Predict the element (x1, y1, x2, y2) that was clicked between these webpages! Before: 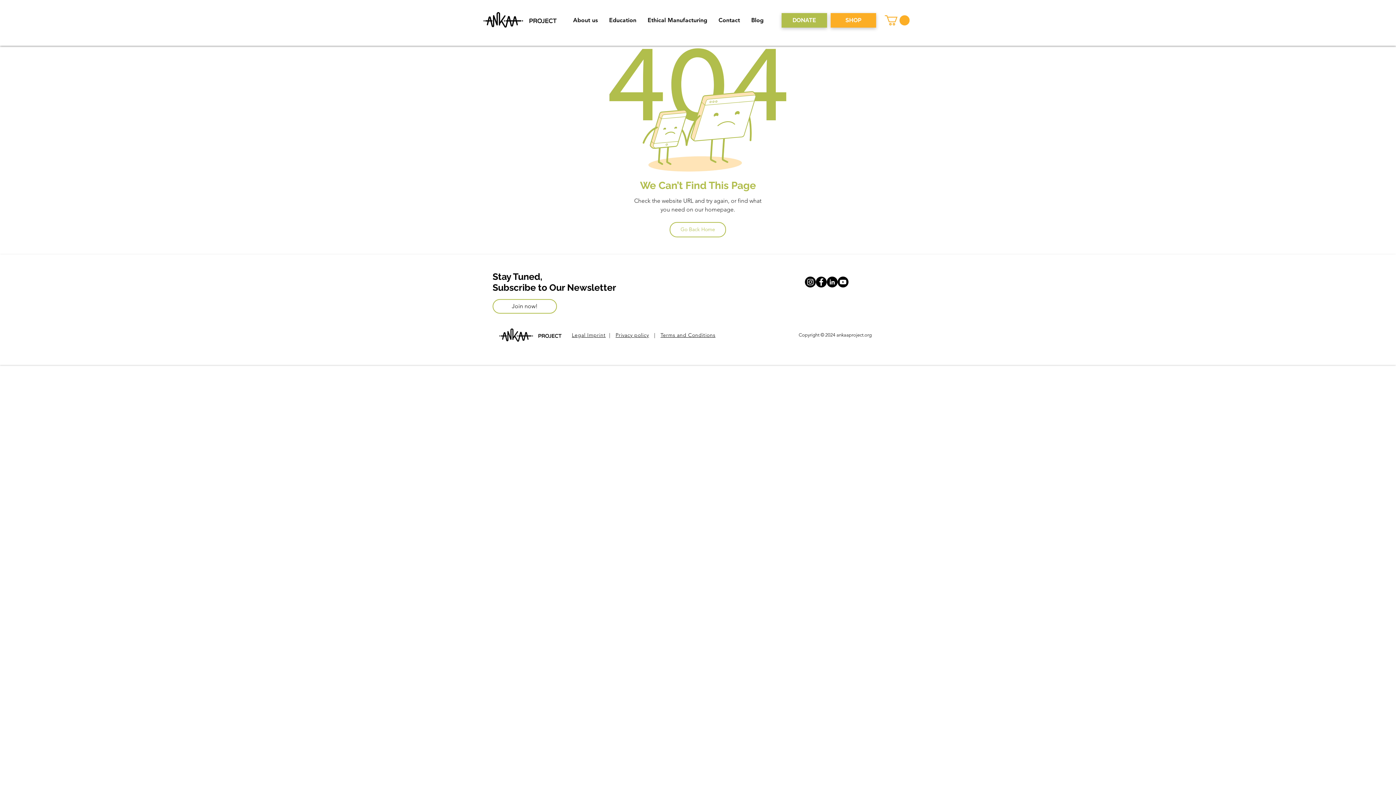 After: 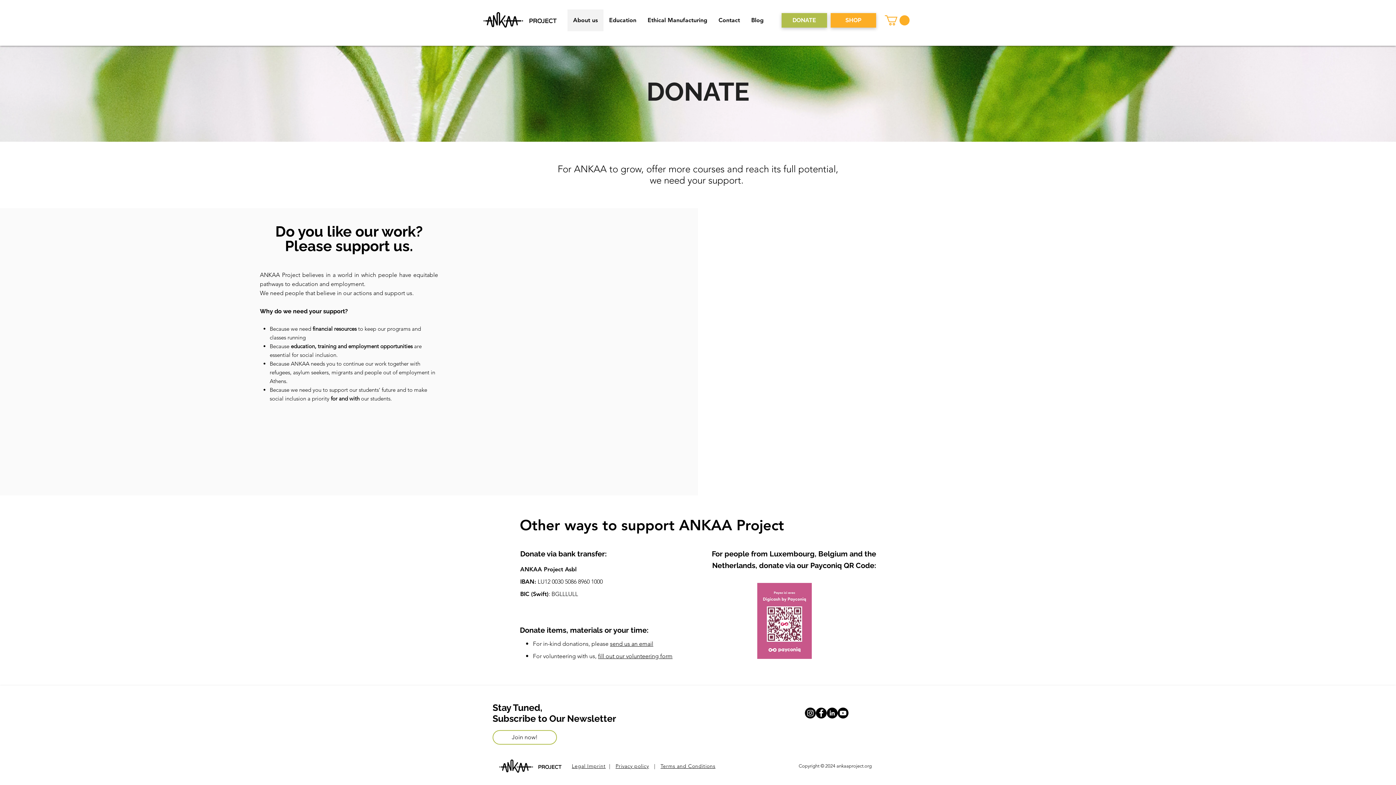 Action: label: DONATE bbox: (781, 13, 827, 27)